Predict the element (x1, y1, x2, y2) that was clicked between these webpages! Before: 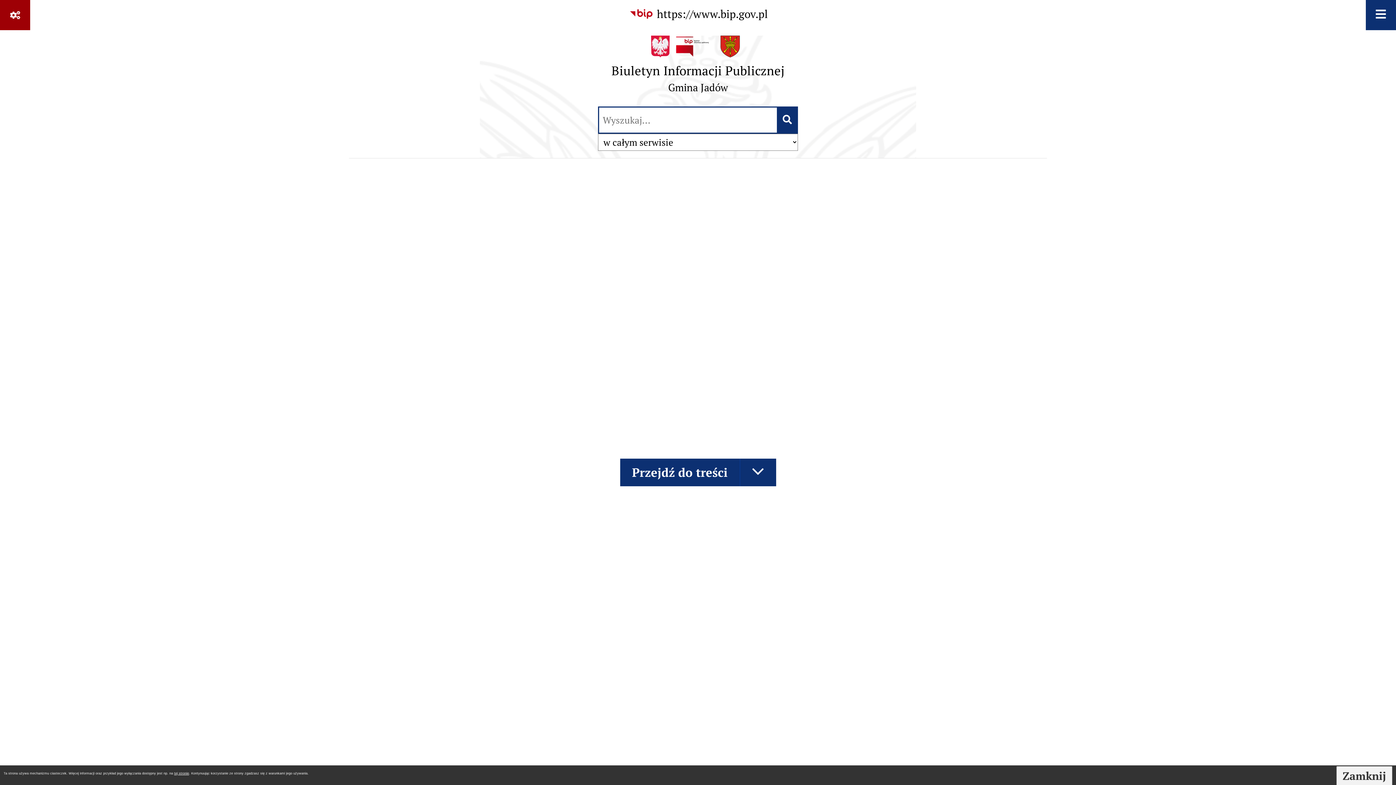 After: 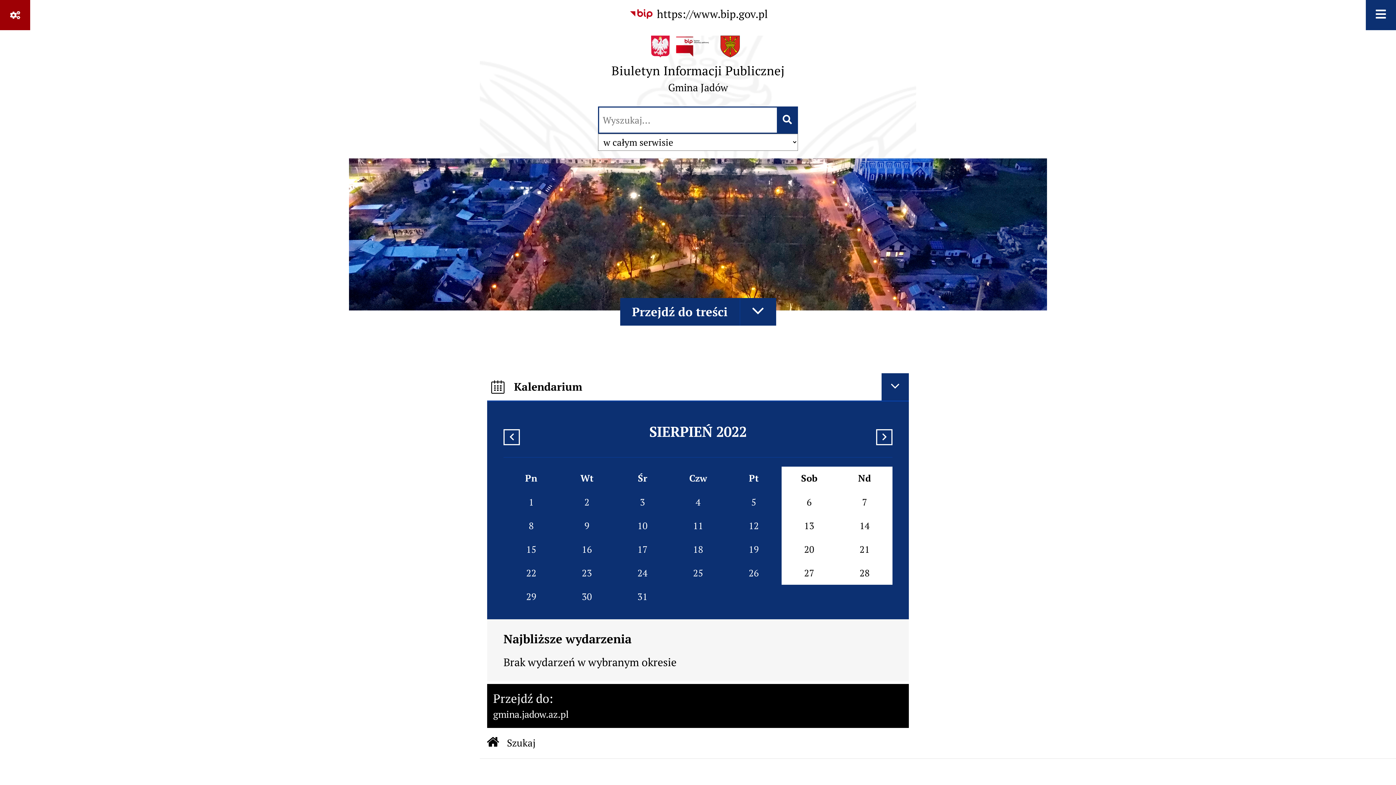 Action: label: Szukaj wpisaną frazę bbox: (778, 106, 798, 133)